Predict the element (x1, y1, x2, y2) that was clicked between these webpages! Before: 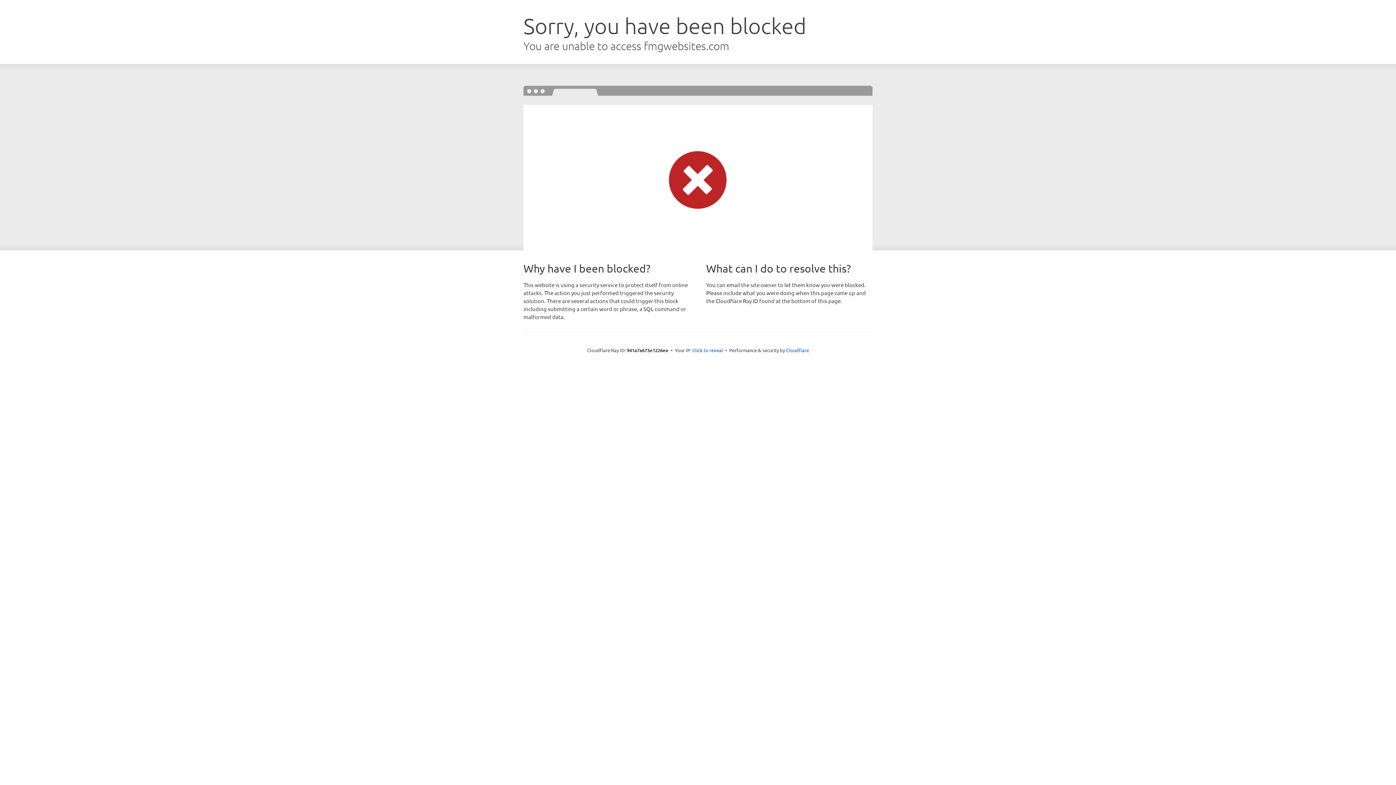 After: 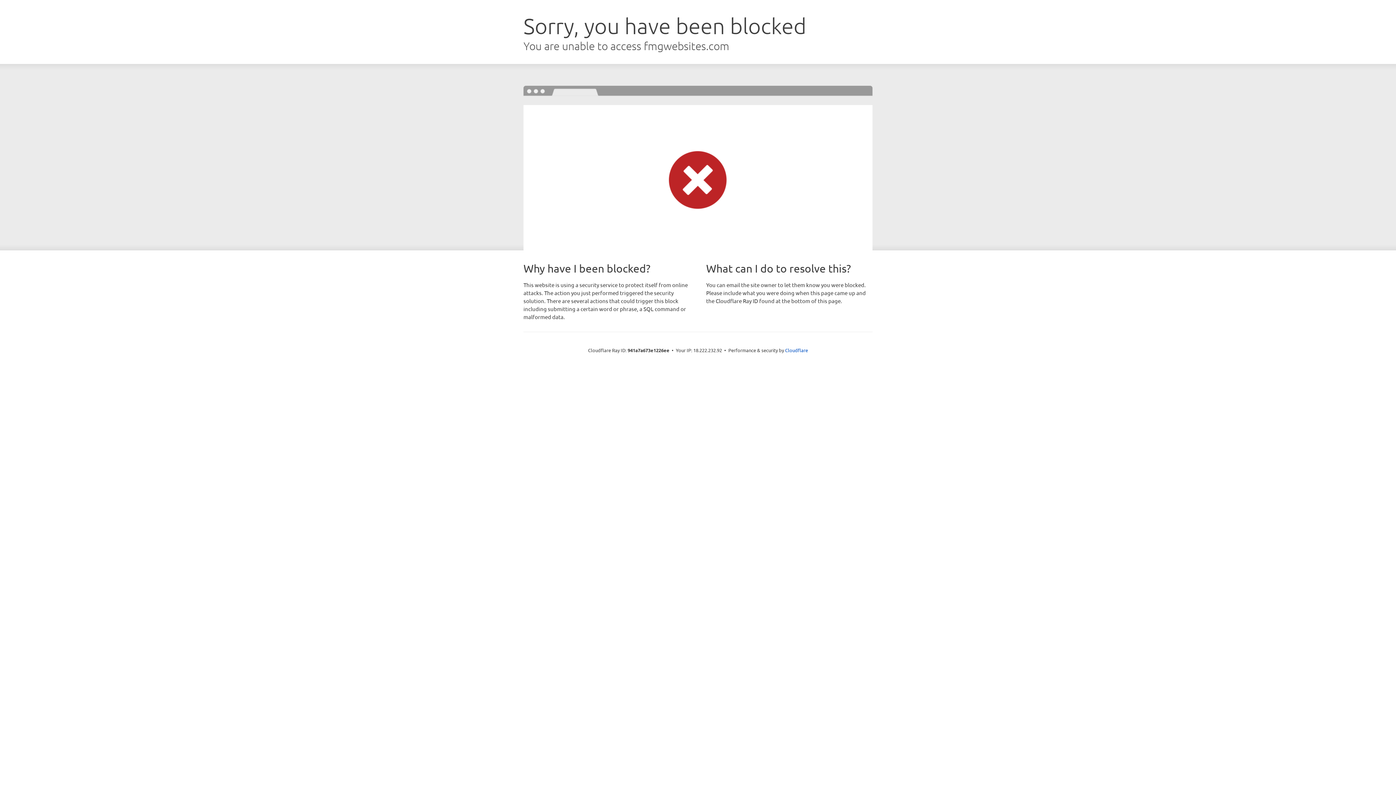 Action: label: Click to reveal bbox: (692, 346, 723, 353)